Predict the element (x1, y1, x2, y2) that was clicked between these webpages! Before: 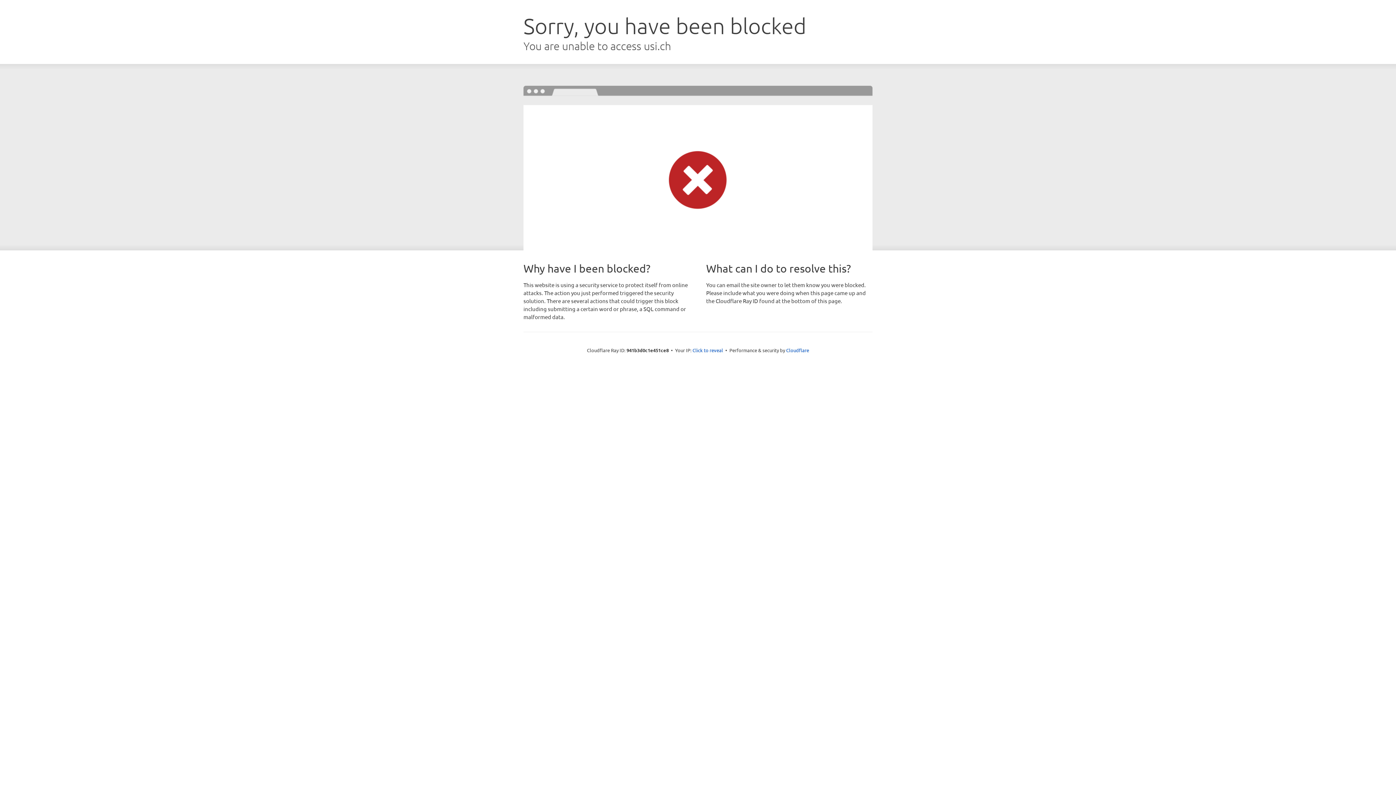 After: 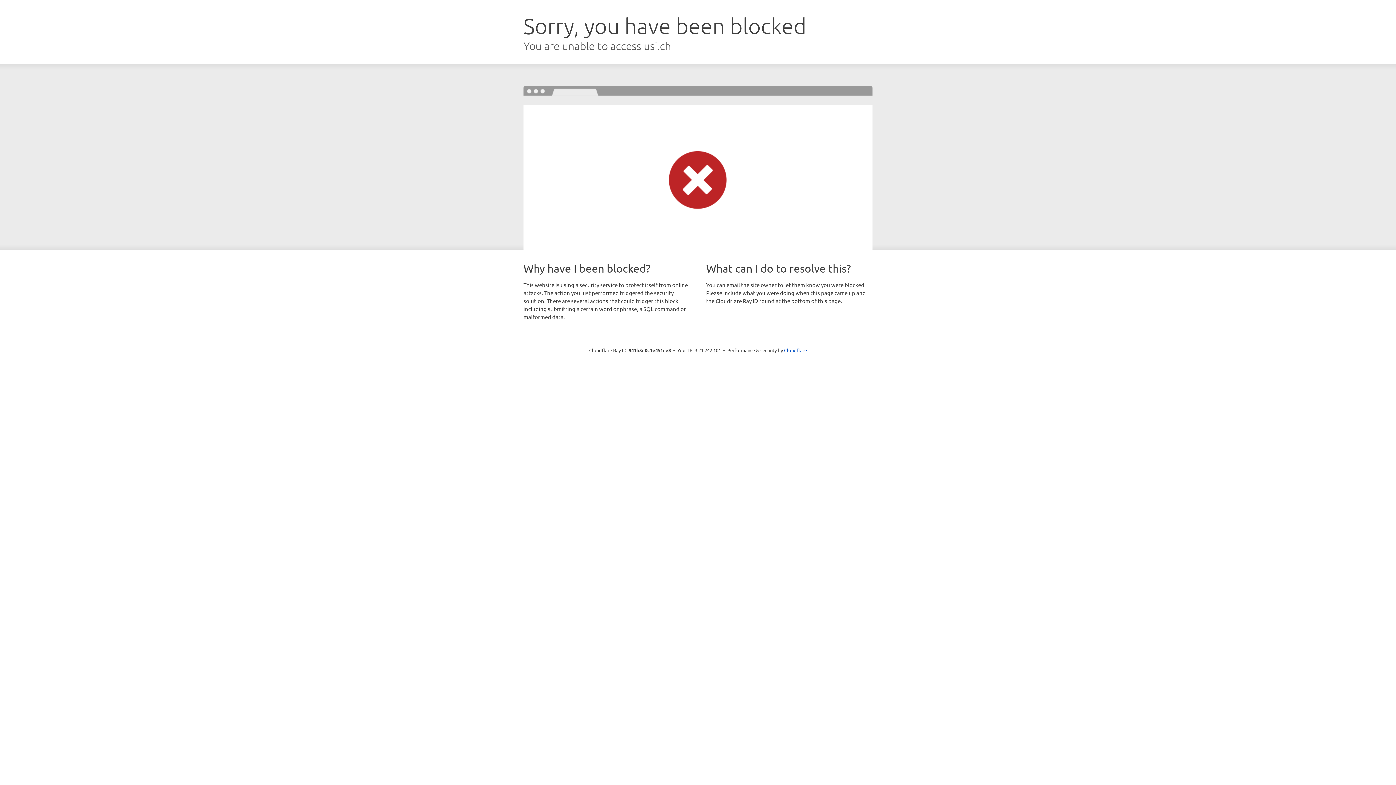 Action: label: Click to reveal bbox: (692, 346, 723, 353)